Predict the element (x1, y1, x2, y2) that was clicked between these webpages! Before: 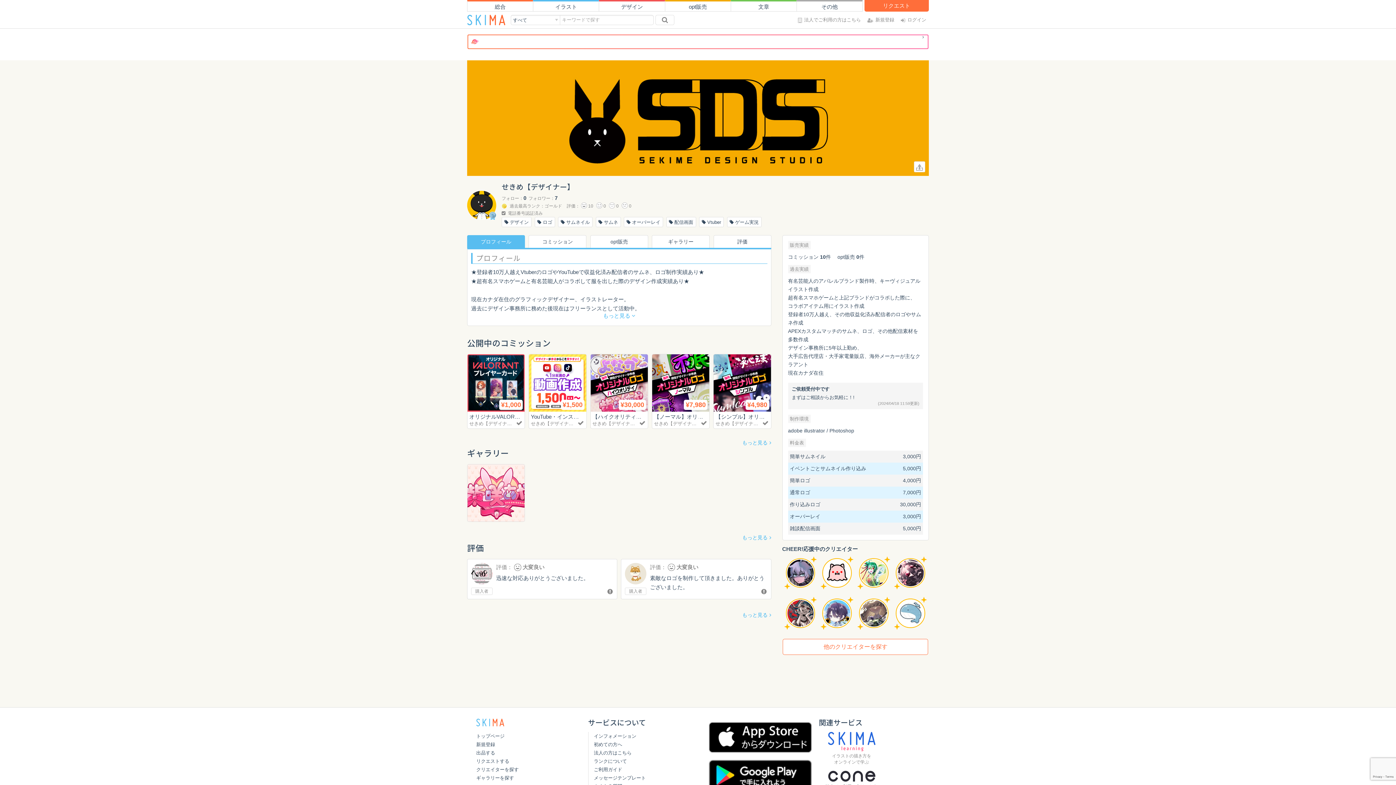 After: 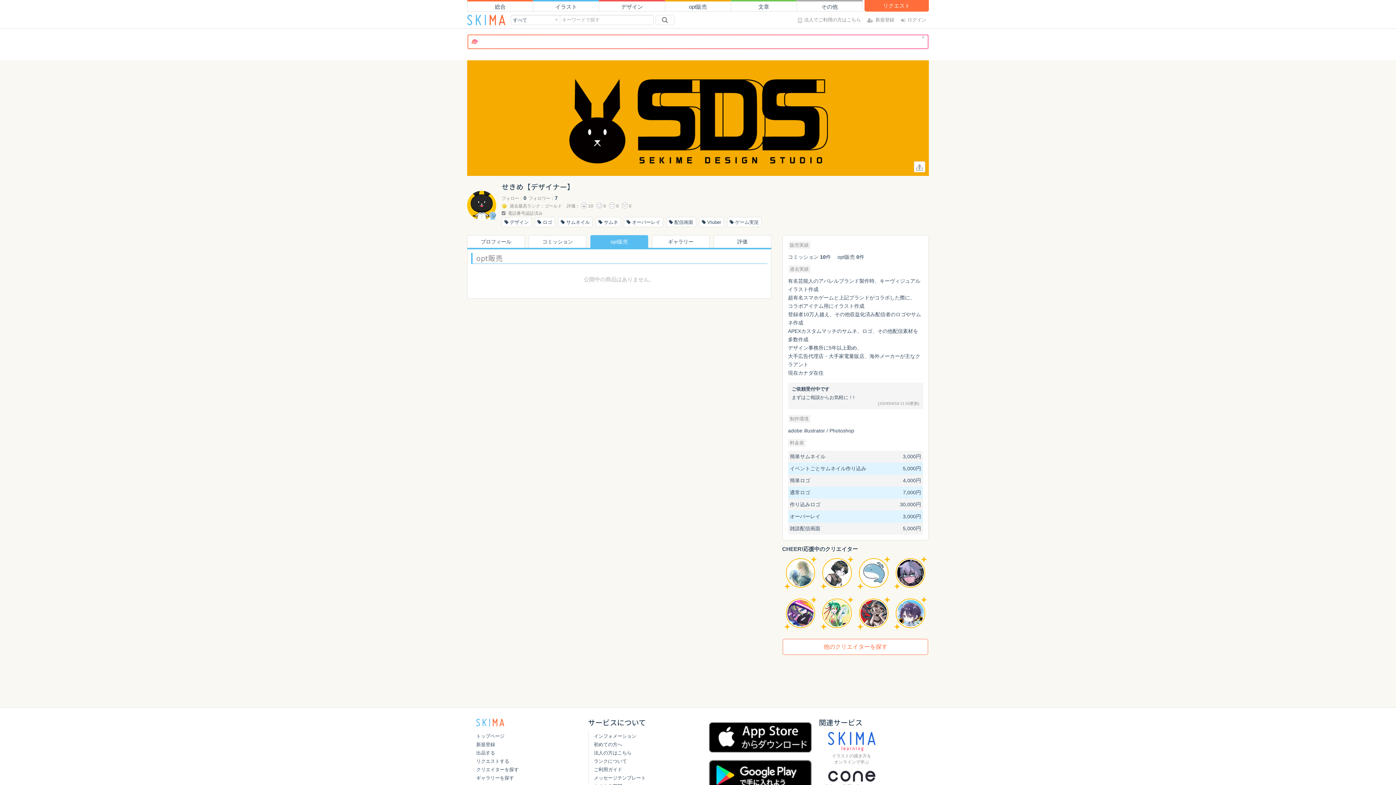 Action: bbox: (590, 235, 648, 248) label: opt販売